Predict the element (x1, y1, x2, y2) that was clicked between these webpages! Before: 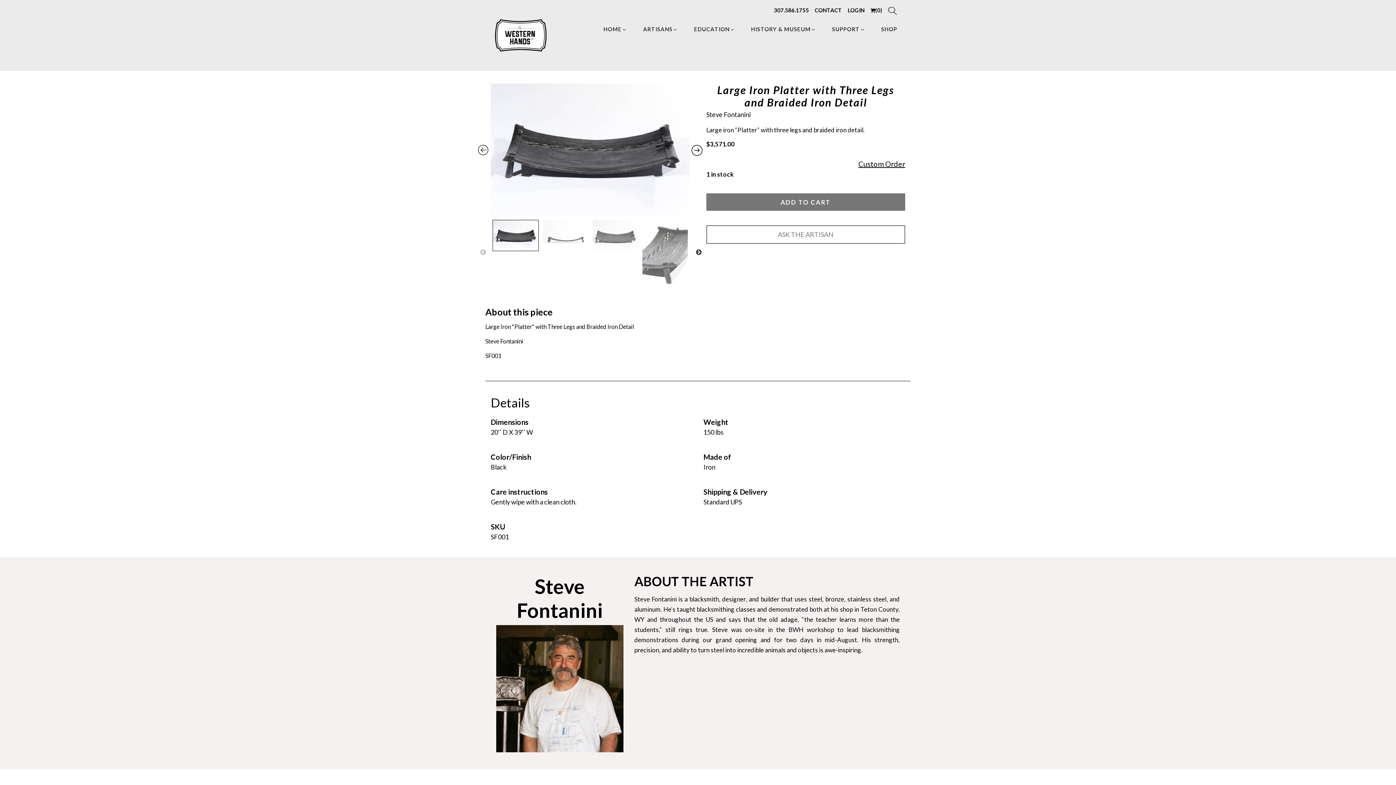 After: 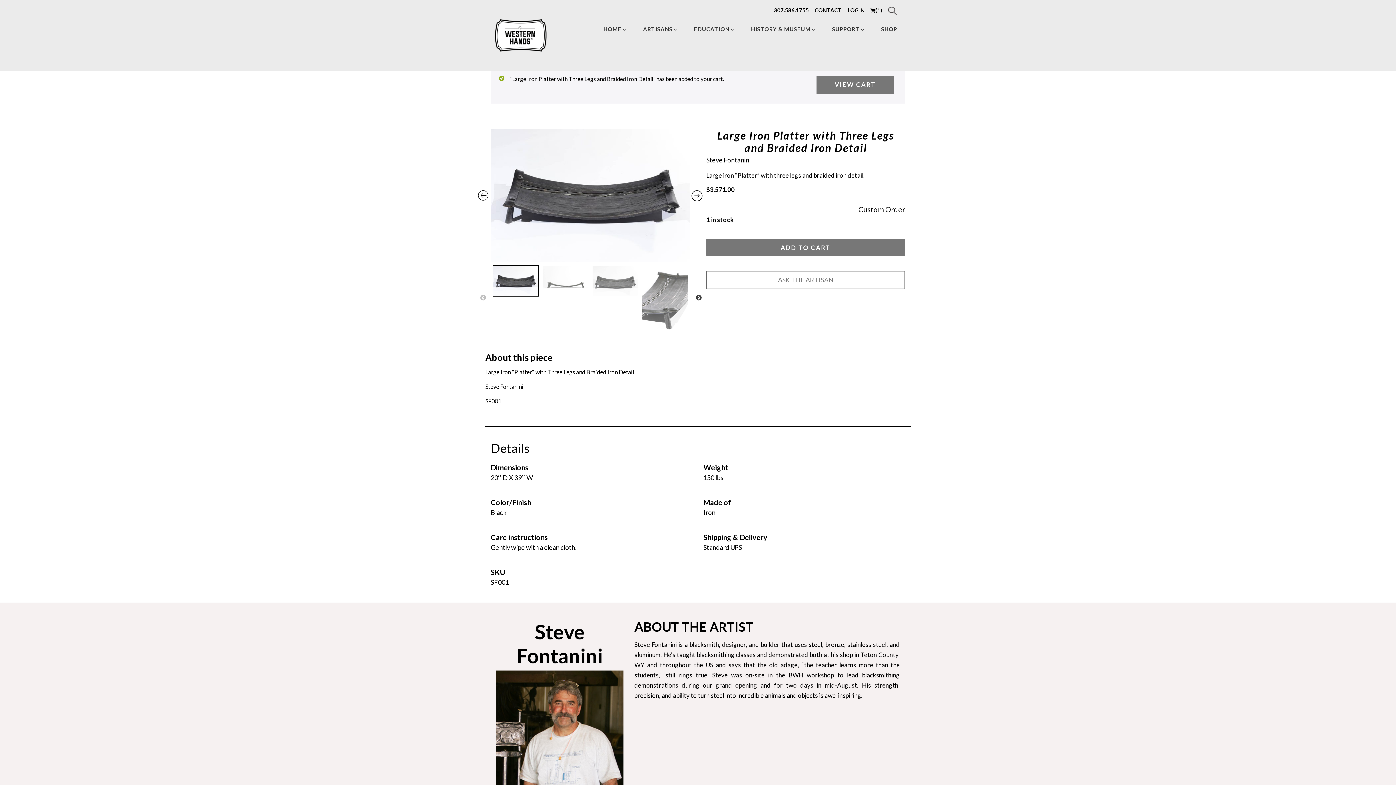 Action: bbox: (706, 193, 905, 210) label: ADD TO CART